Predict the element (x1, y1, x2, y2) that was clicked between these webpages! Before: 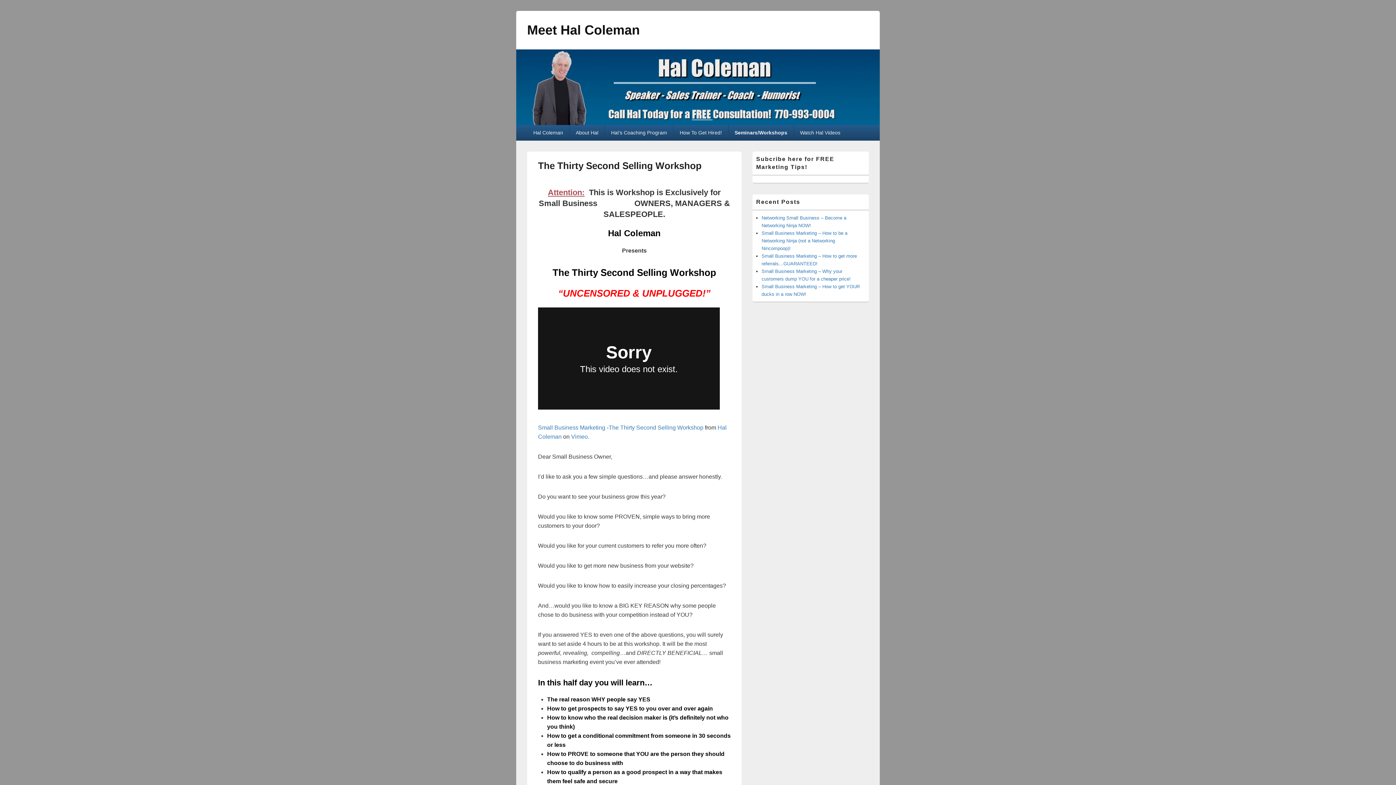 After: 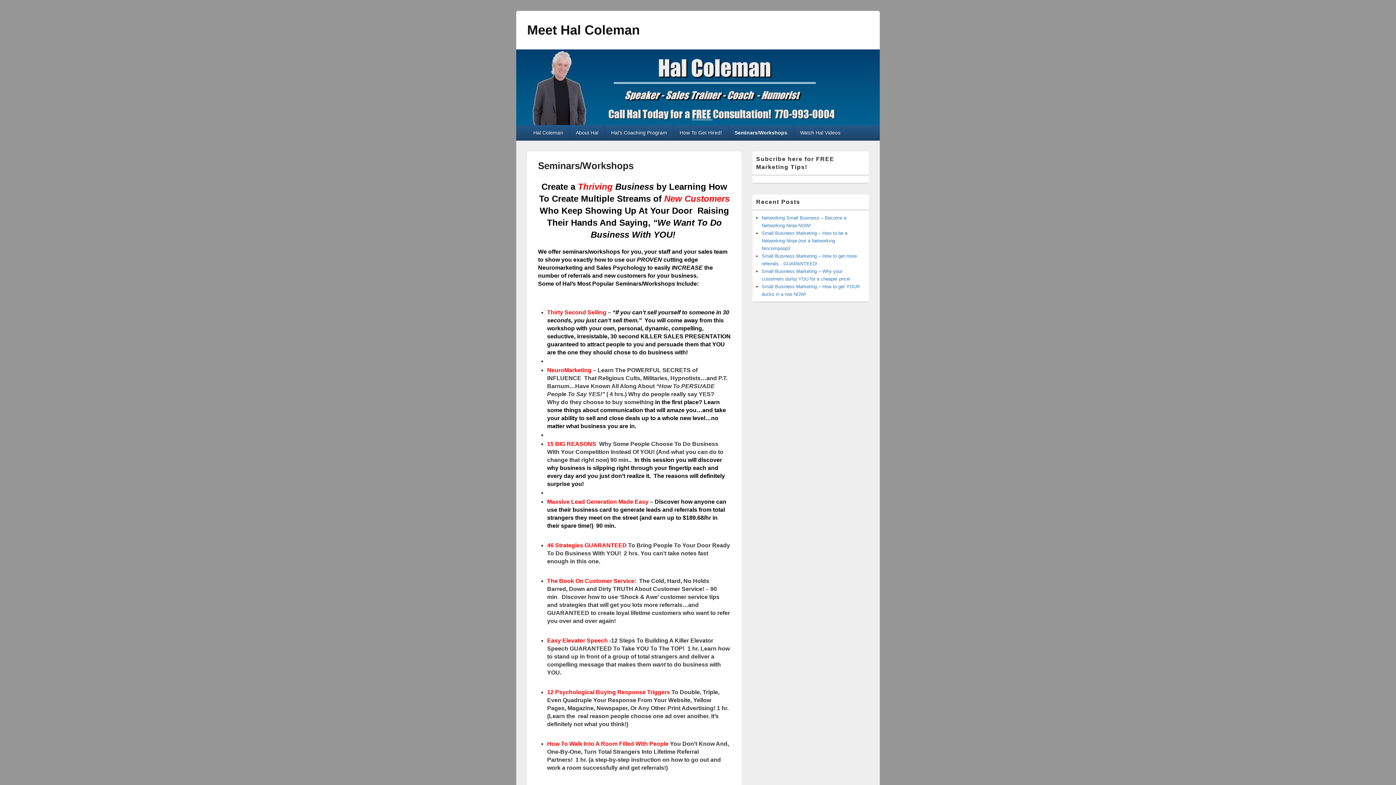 Action: label: Seminars/Workshops bbox: (728, 125, 793, 140)